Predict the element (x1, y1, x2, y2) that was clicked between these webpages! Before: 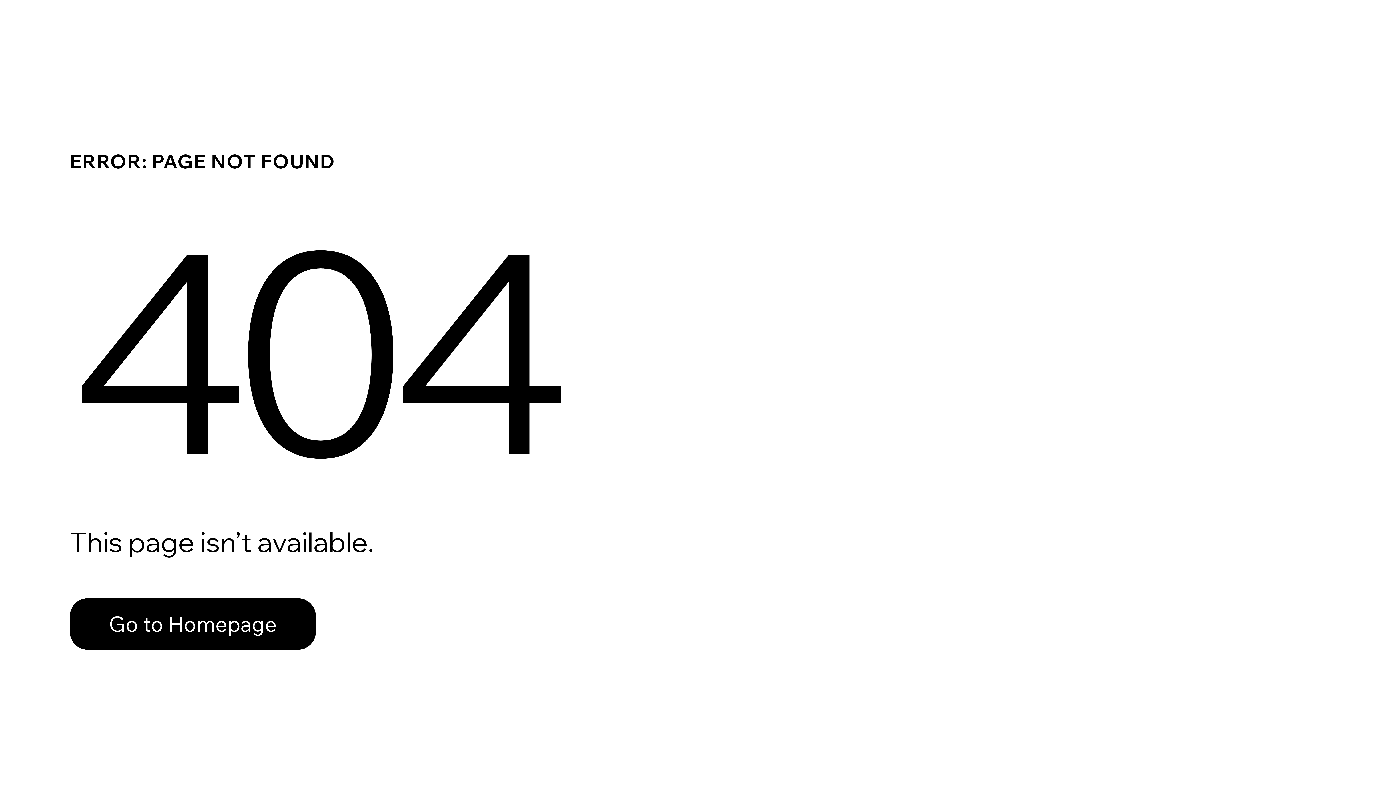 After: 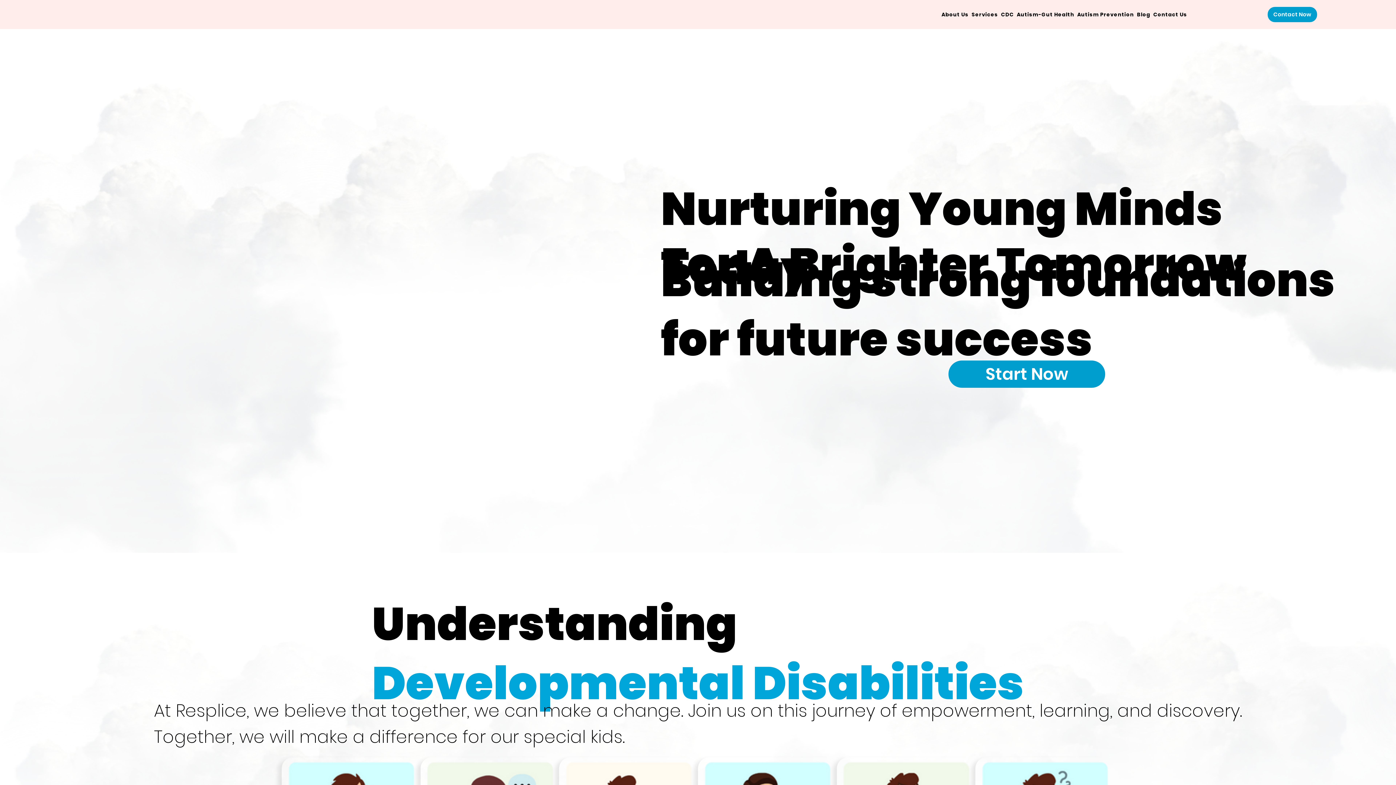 Action: label: Go to Homepage bbox: (69, 582, 768, 659)